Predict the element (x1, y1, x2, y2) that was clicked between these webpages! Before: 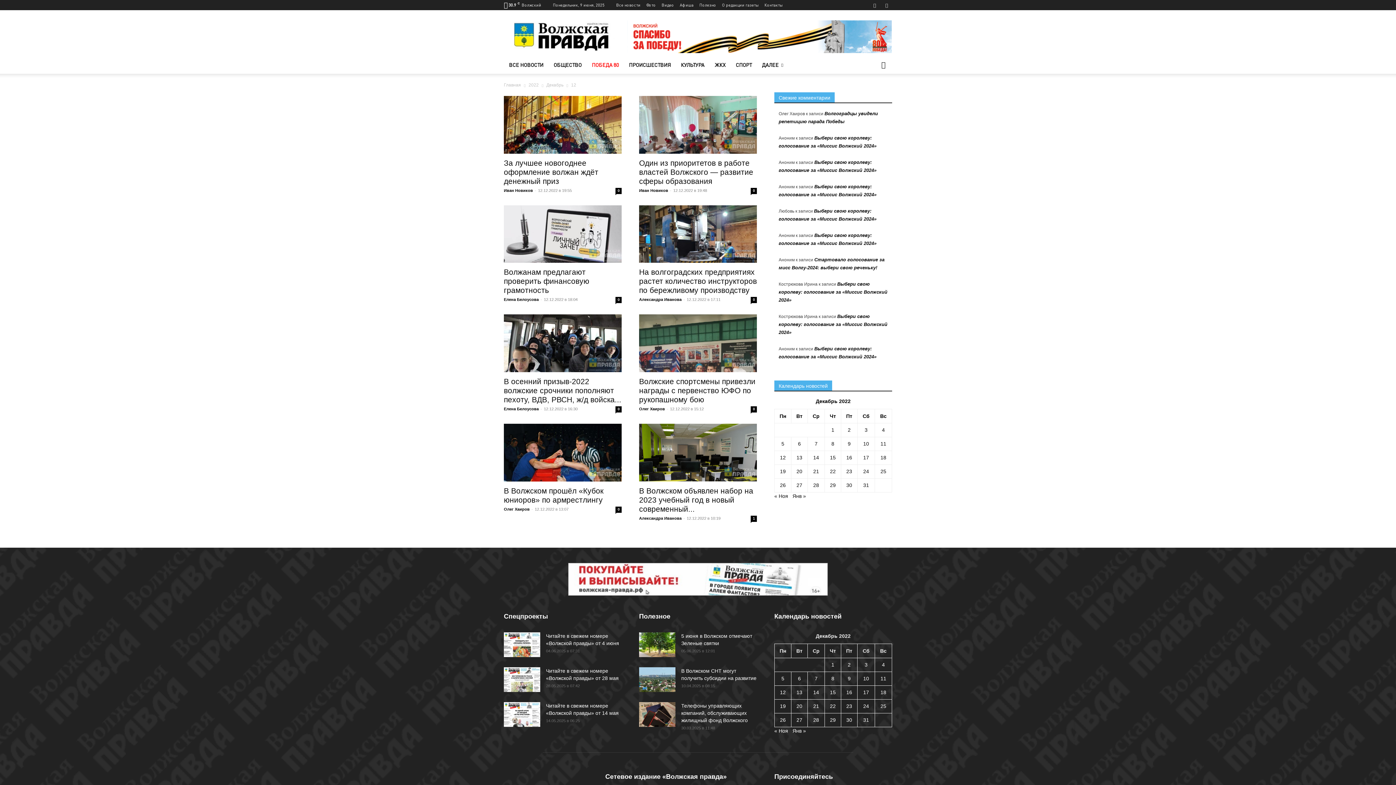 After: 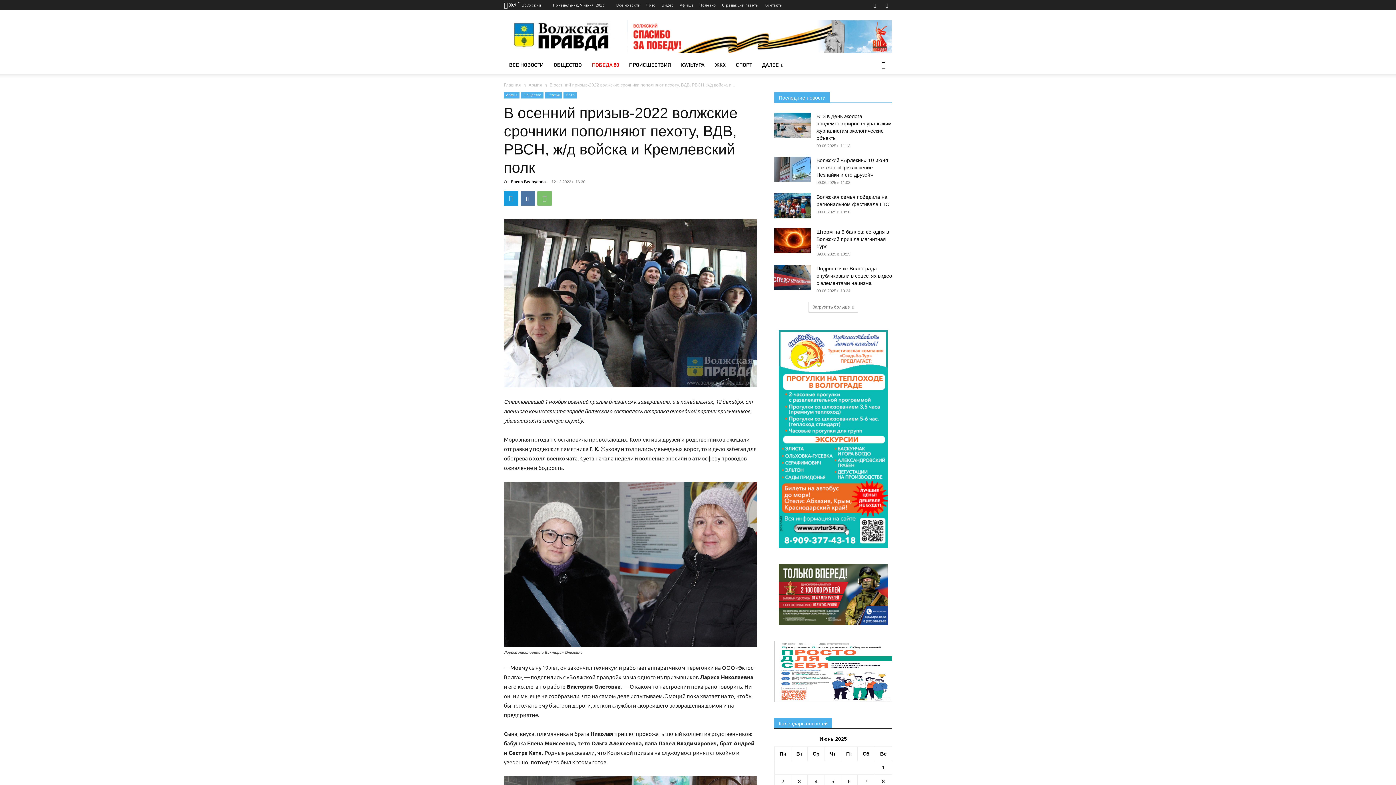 Action: label: 0 bbox: (615, 406, 621, 412)